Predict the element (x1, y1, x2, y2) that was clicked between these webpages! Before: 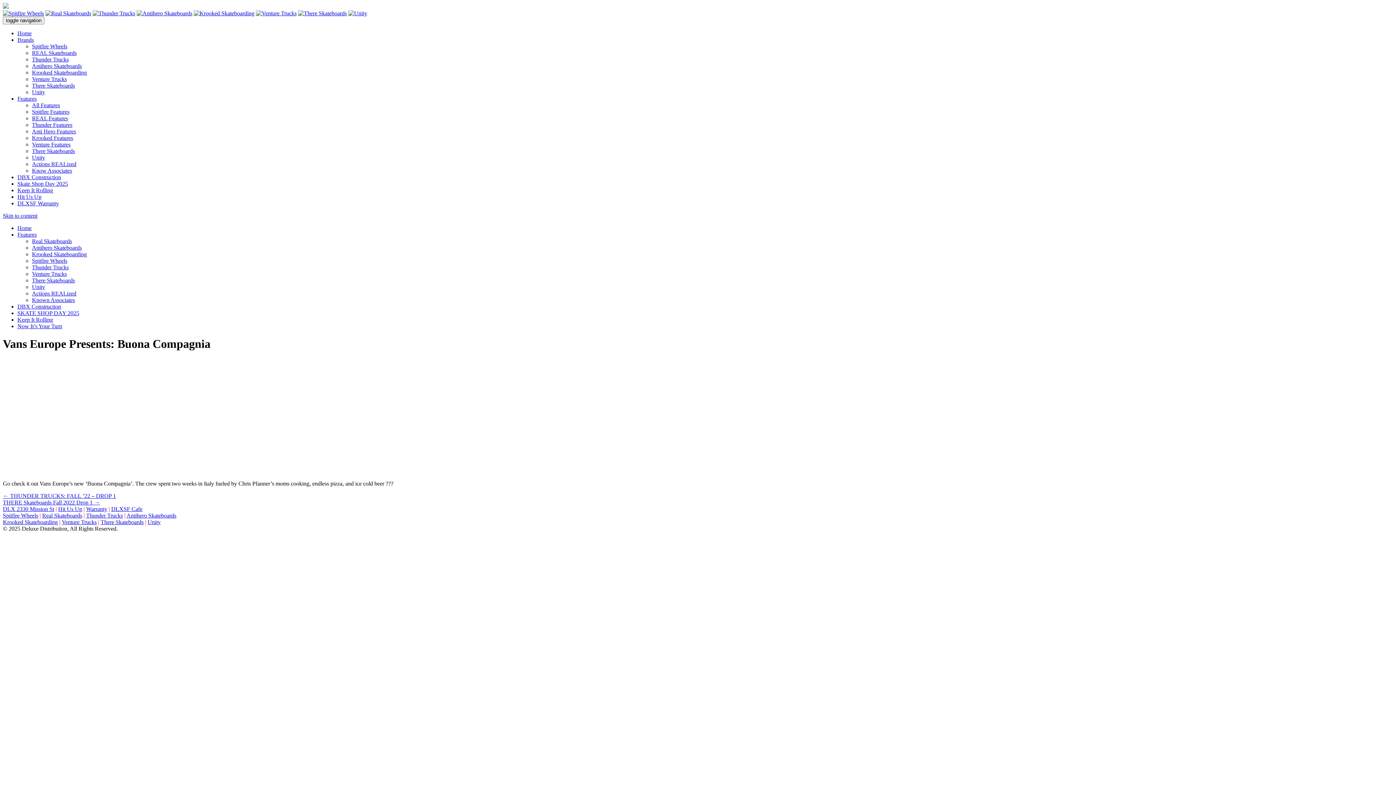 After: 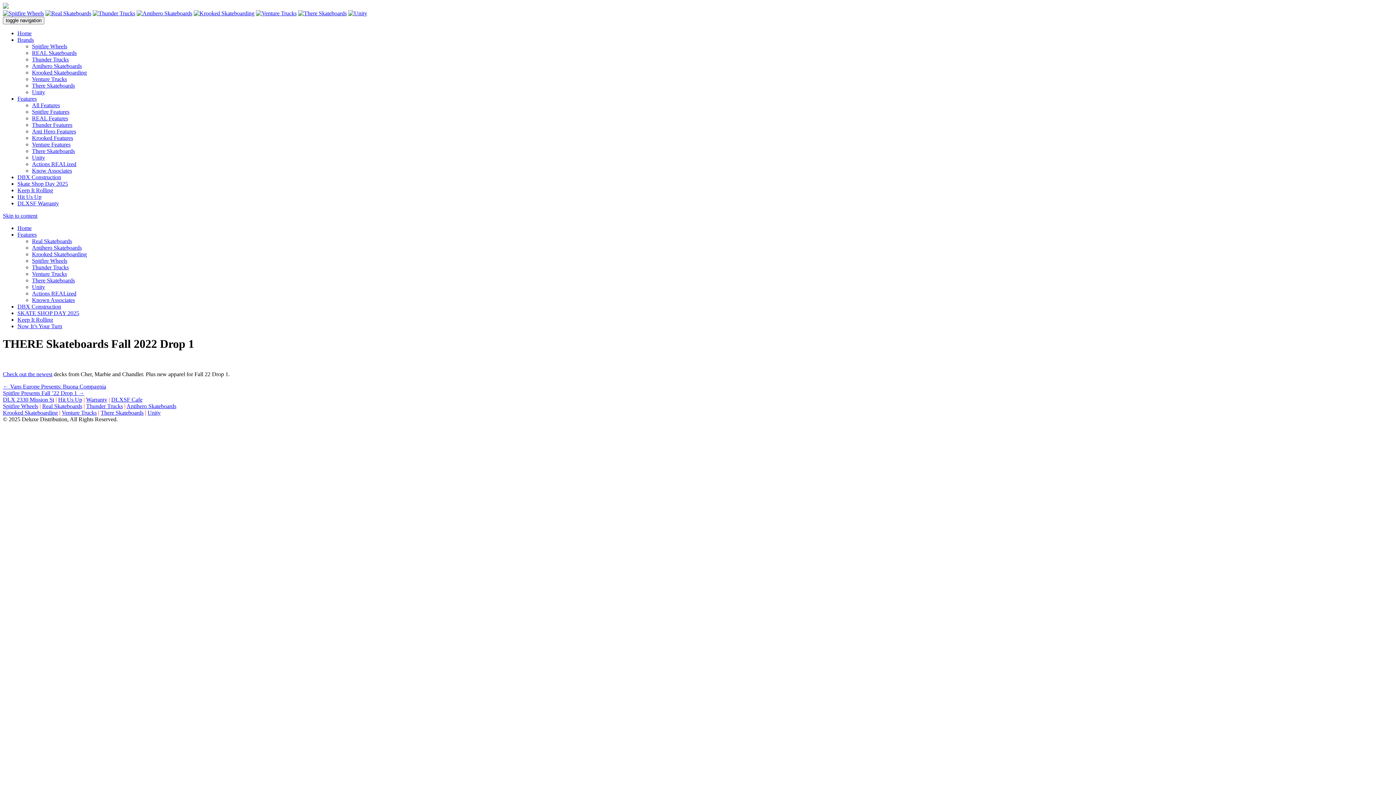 Action: bbox: (2, 499, 100, 505) label: THERE Skateboards Fall 2022 Drop 1 →